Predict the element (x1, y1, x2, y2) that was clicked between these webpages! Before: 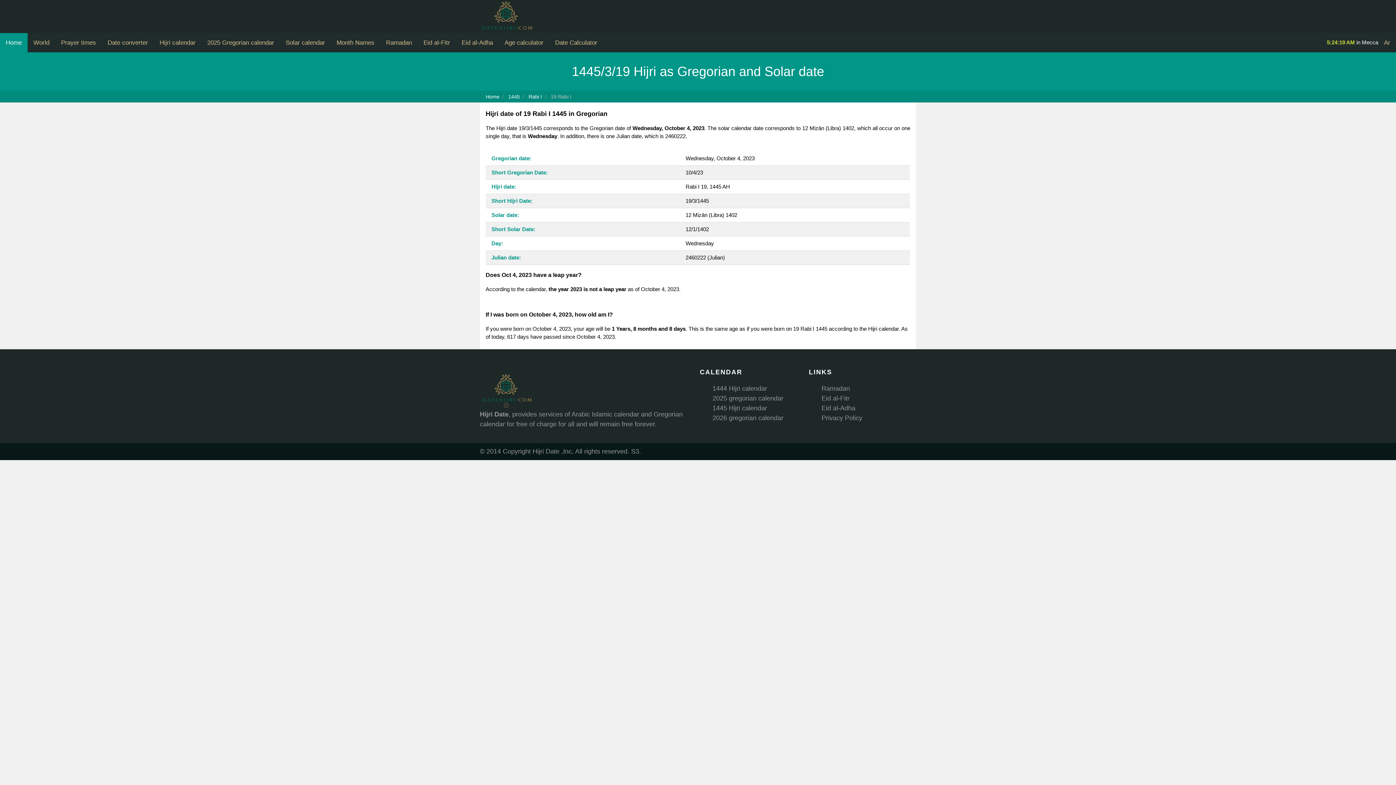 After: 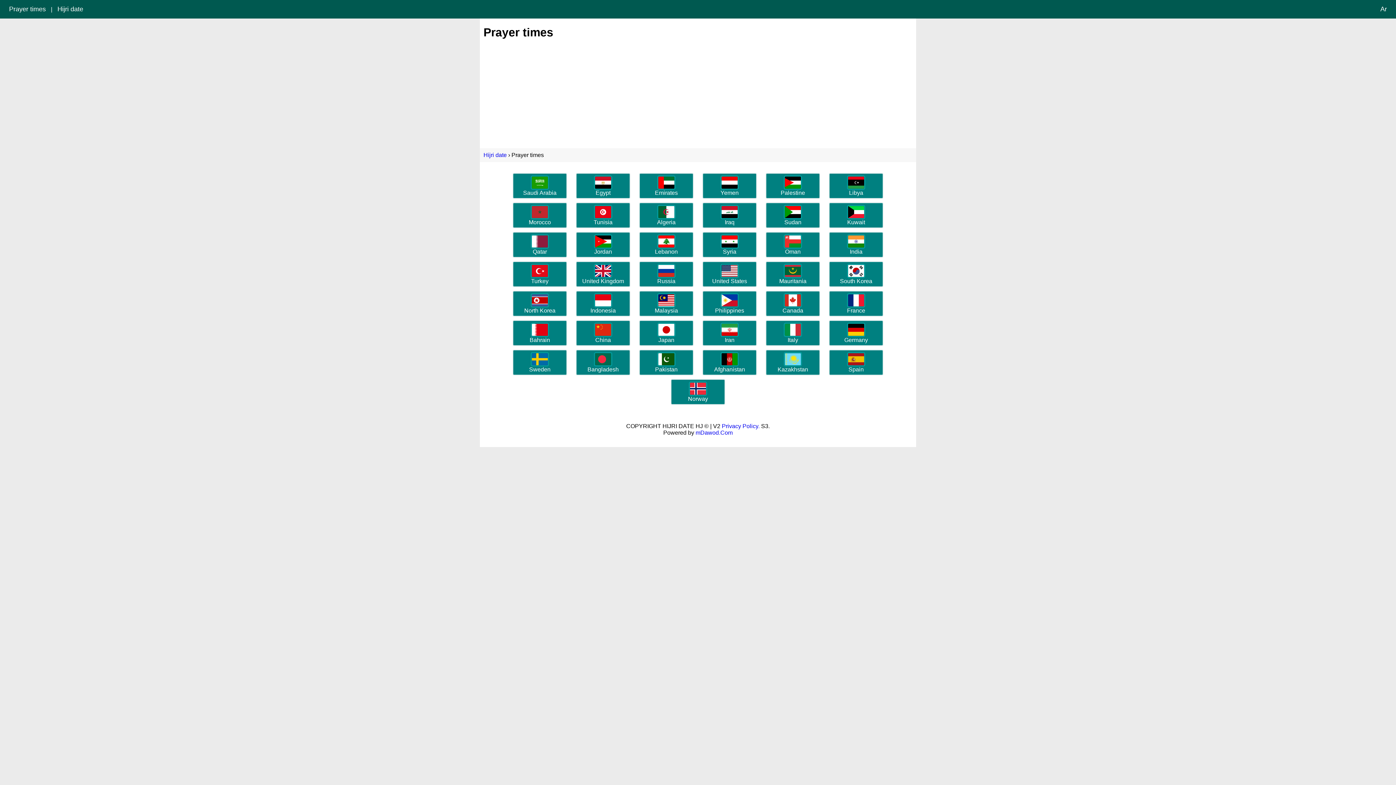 Action: bbox: (55, 33, 101, 52) label: Prayer times